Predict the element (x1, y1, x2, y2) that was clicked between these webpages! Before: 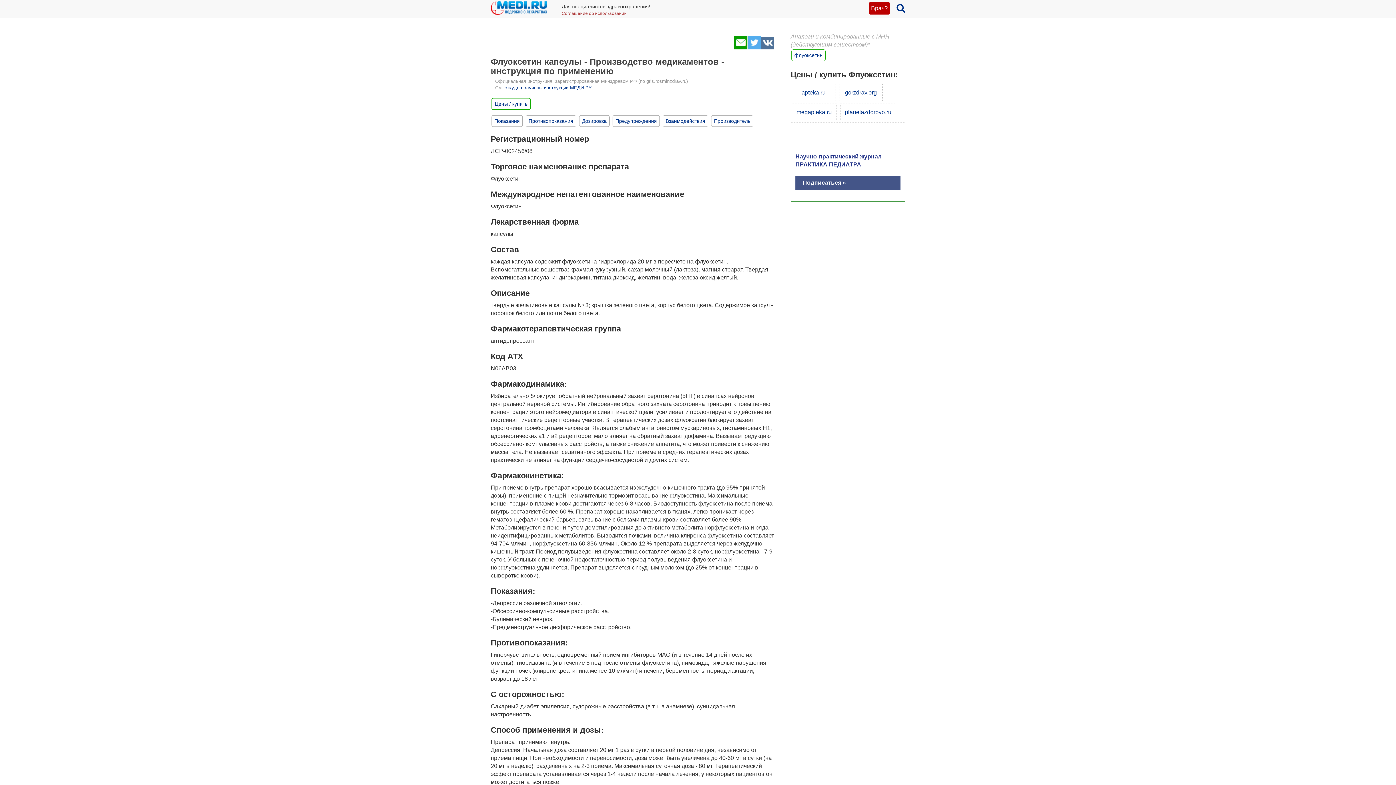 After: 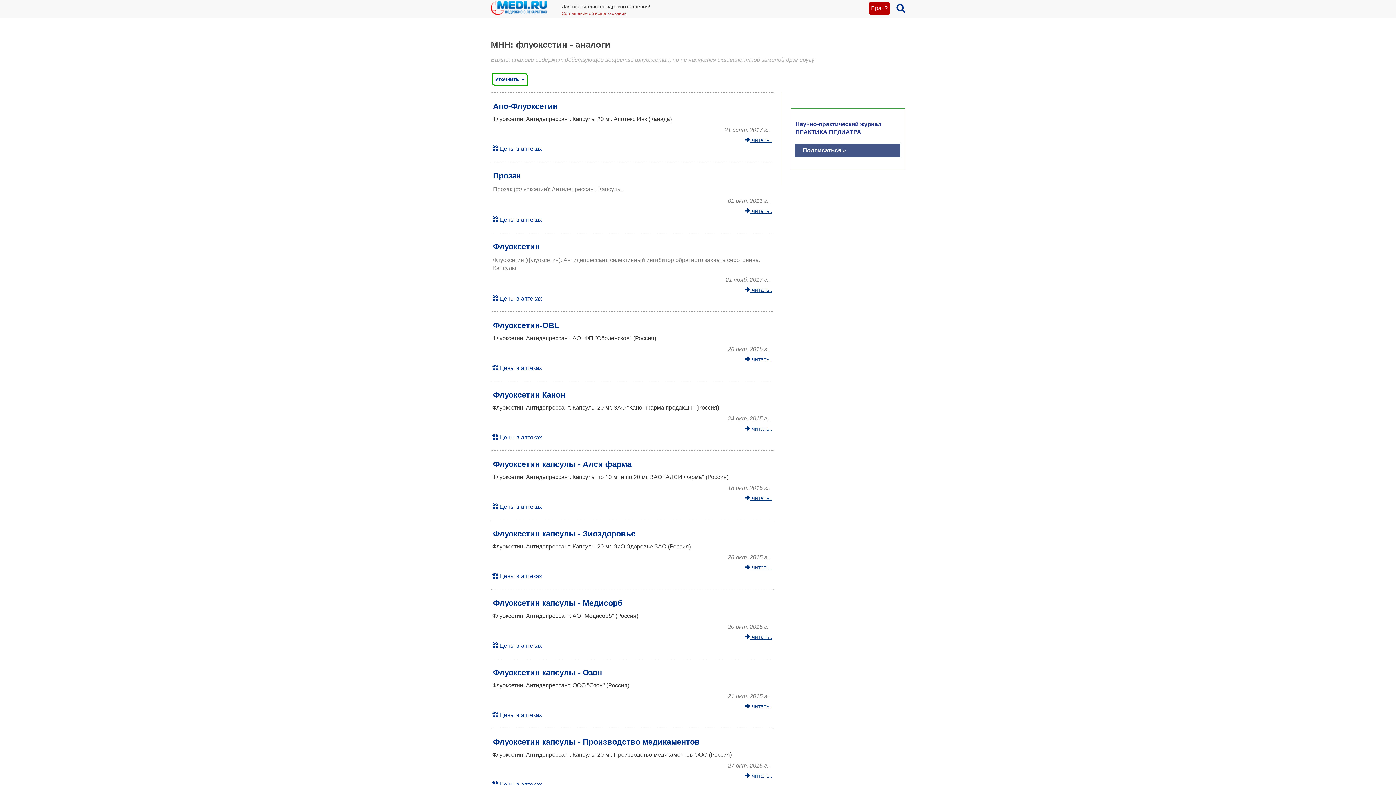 Action: bbox: (794, 52, 822, 58) label: флуоксетин